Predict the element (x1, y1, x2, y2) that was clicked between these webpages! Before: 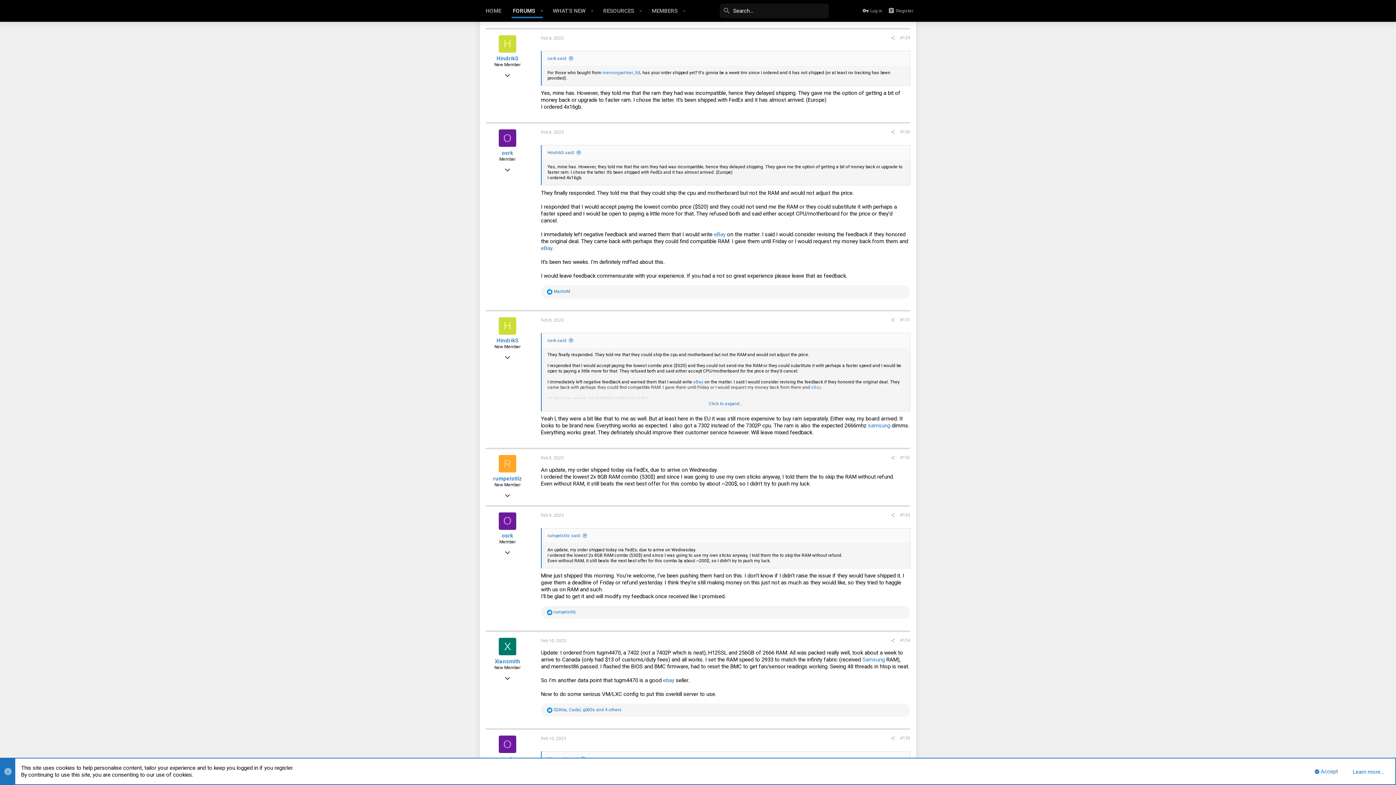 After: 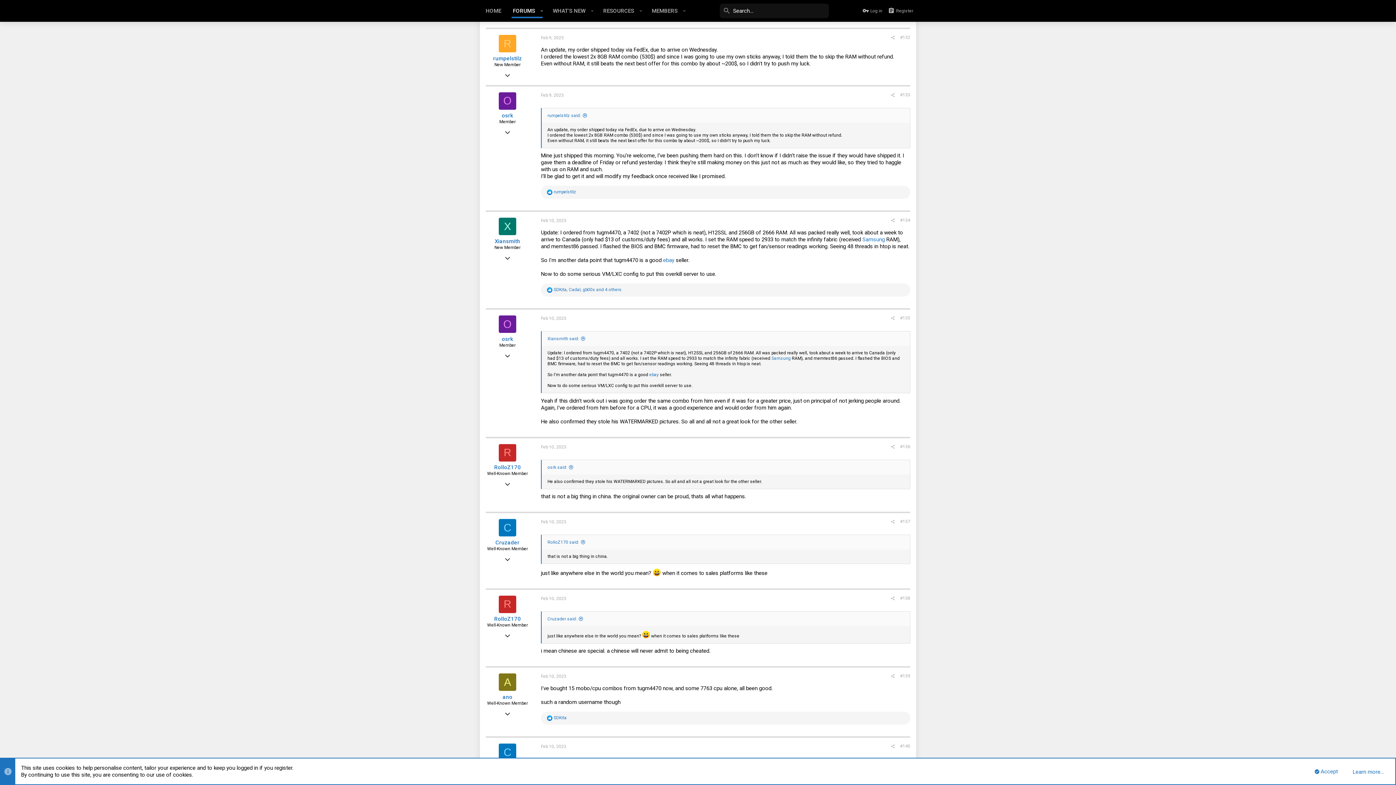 Action: label: Feb 9, 2023 bbox: (541, 455, 564, 460)